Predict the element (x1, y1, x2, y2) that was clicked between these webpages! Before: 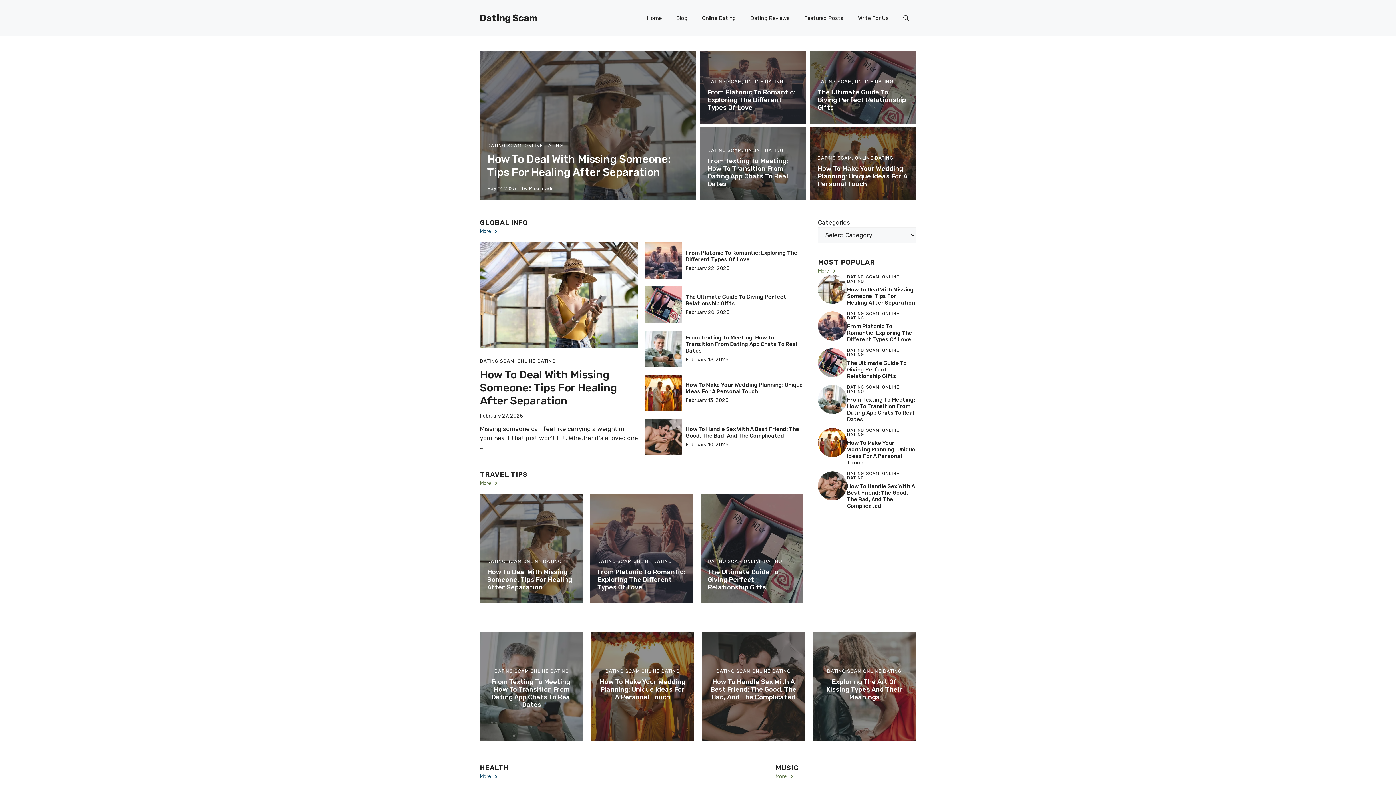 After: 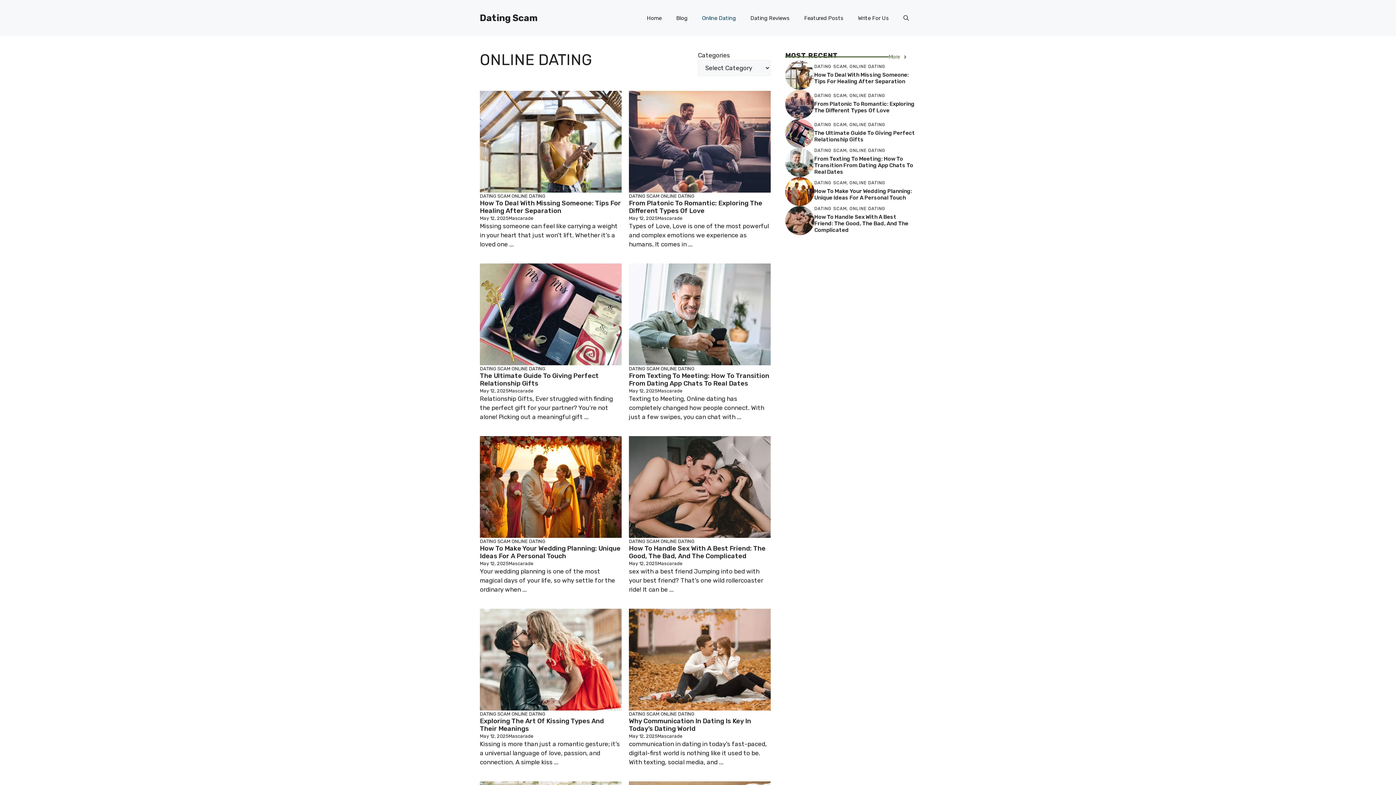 Action: label: ONLINE DATING bbox: (745, 78, 783, 84)